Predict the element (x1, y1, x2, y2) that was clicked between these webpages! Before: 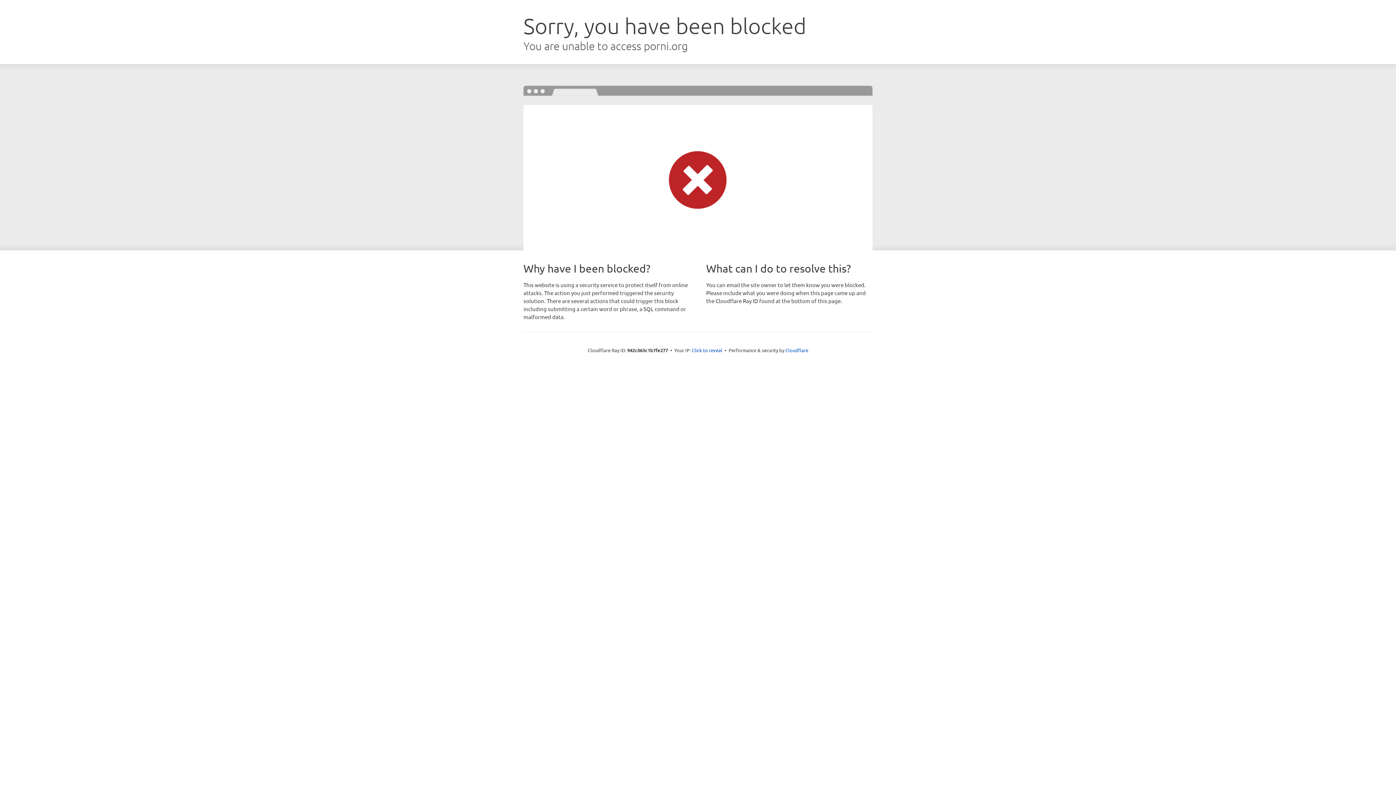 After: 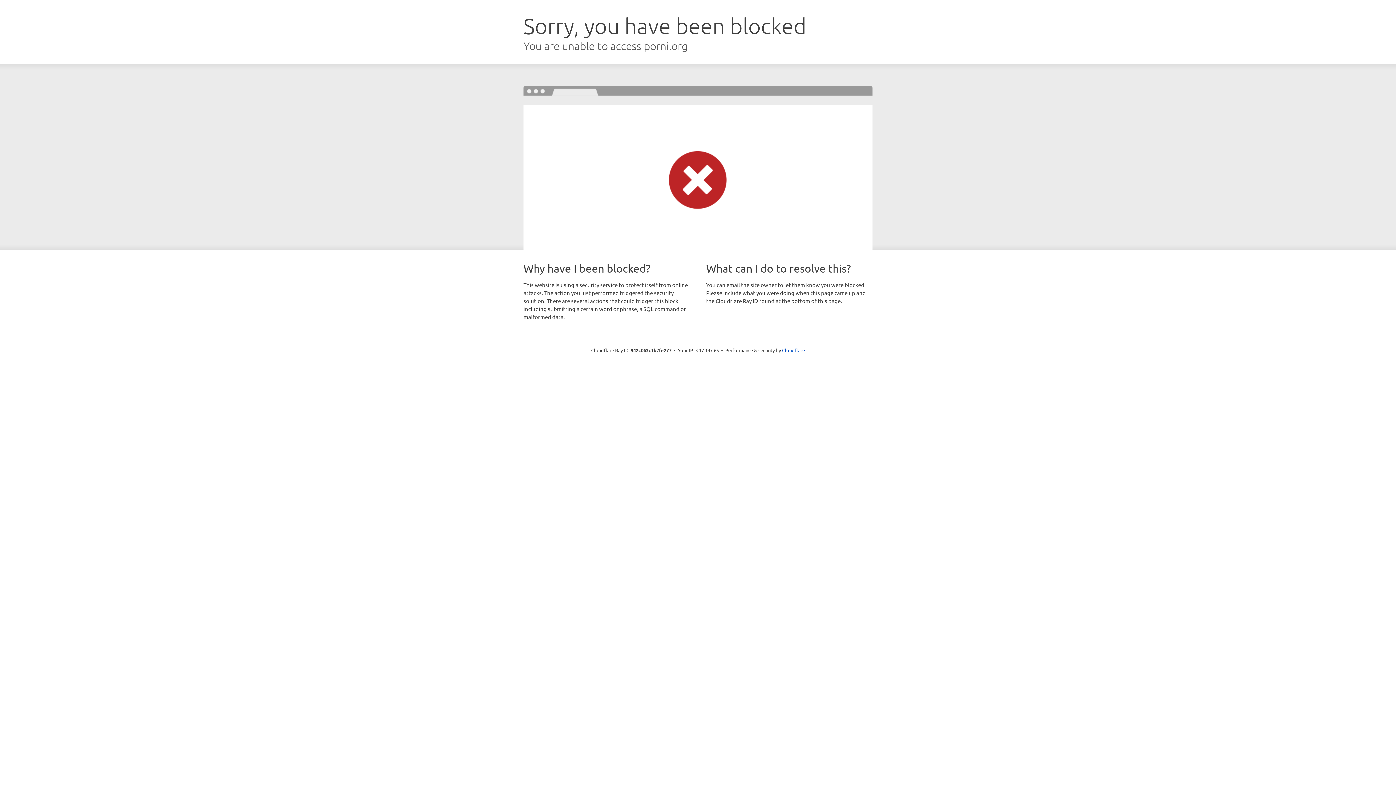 Action: bbox: (692, 346, 722, 353) label: Click to reveal